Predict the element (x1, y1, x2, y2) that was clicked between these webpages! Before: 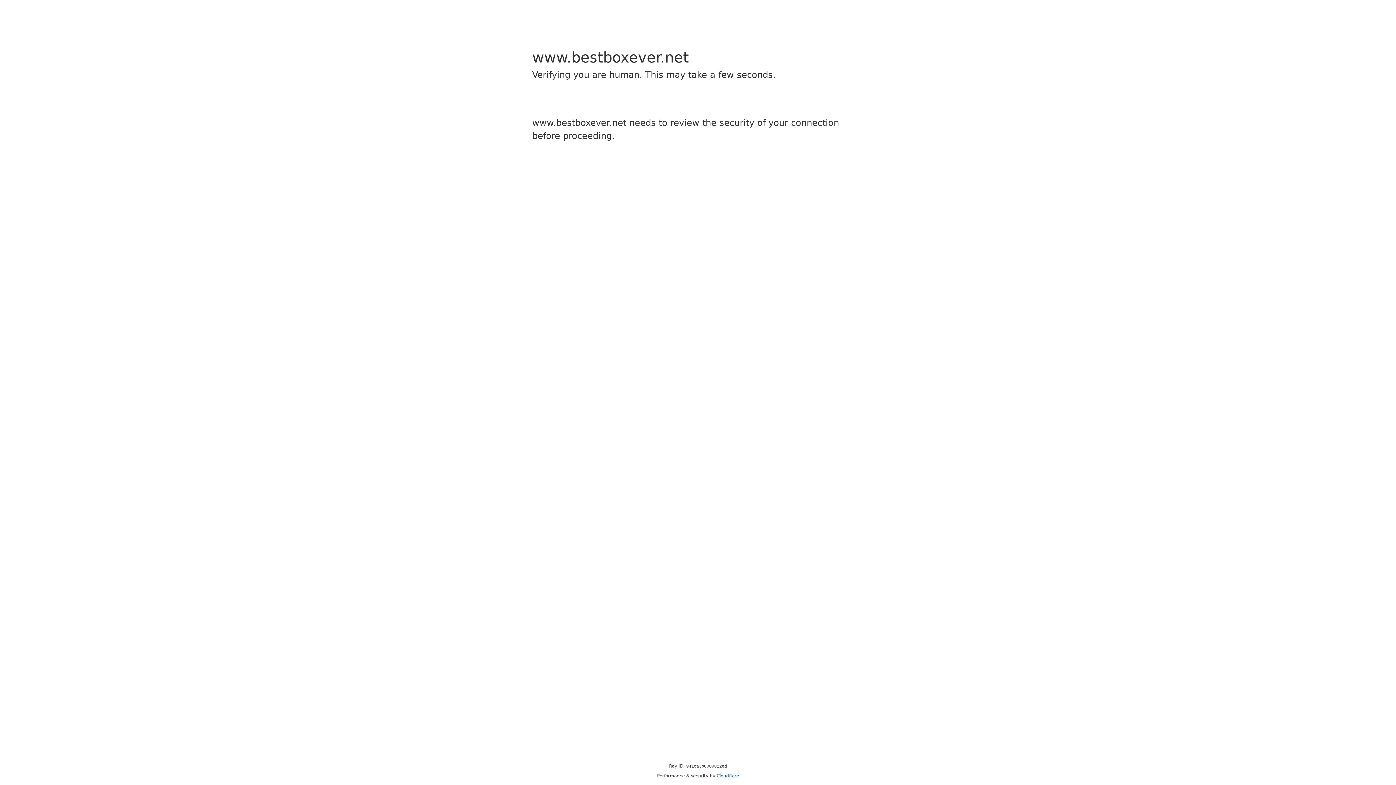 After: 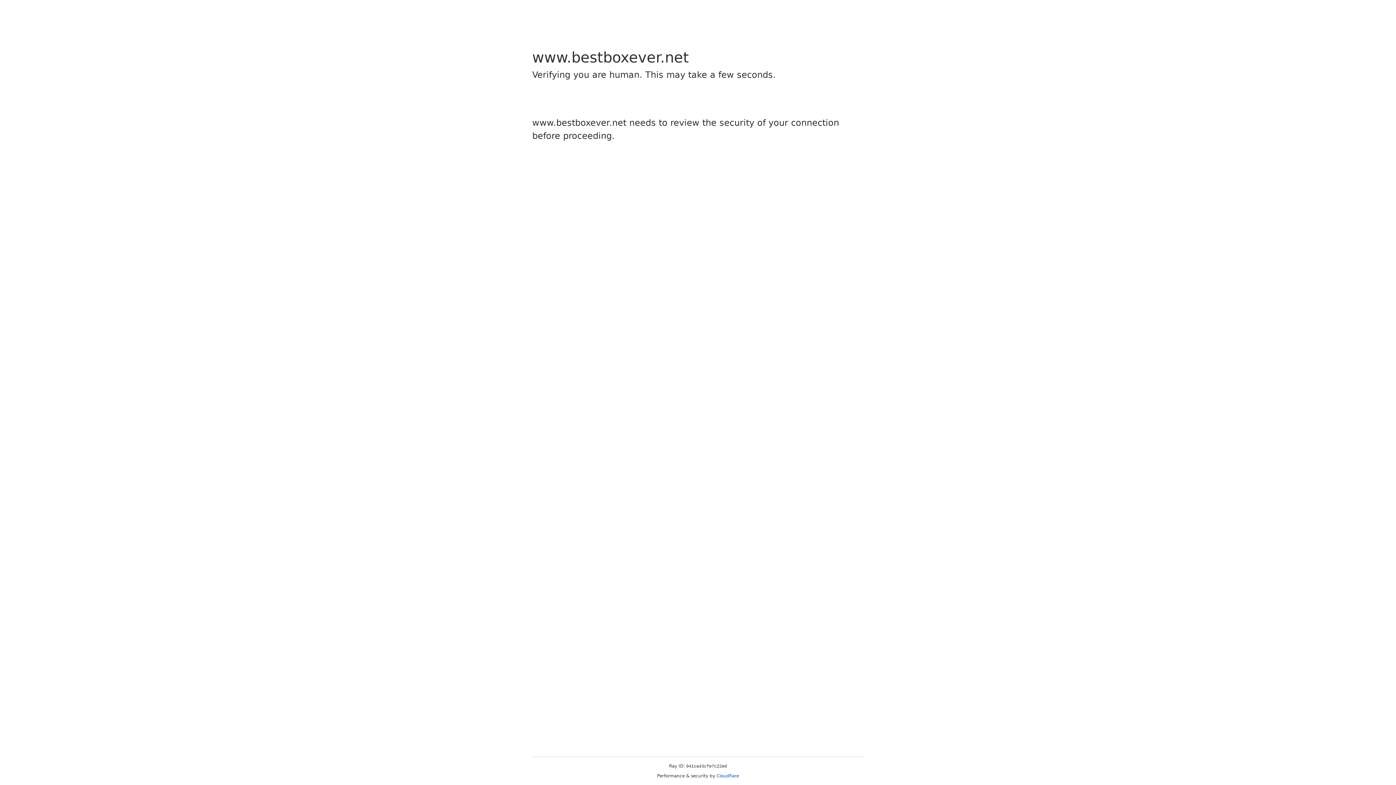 Action: label: Cloudflare bbox: (716, 773, 739, 778)